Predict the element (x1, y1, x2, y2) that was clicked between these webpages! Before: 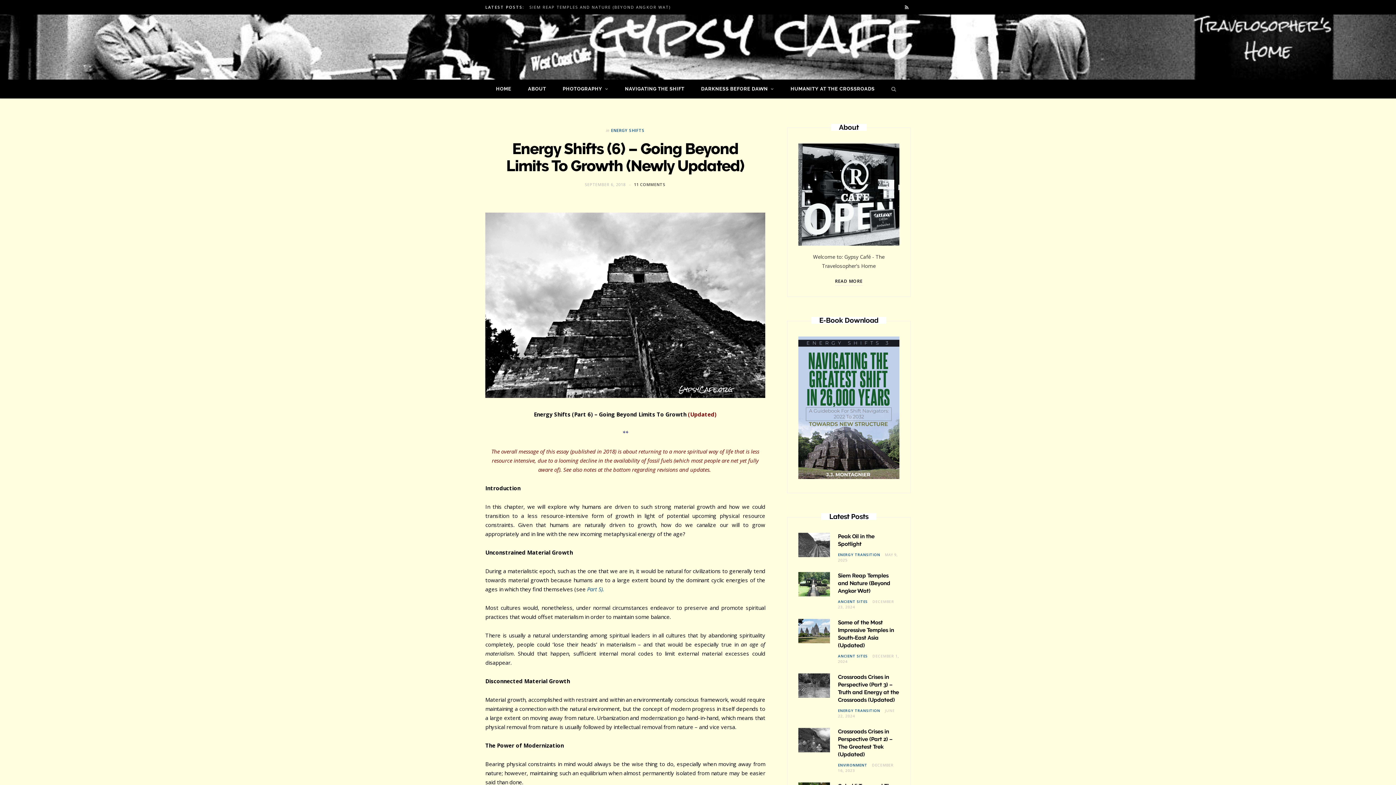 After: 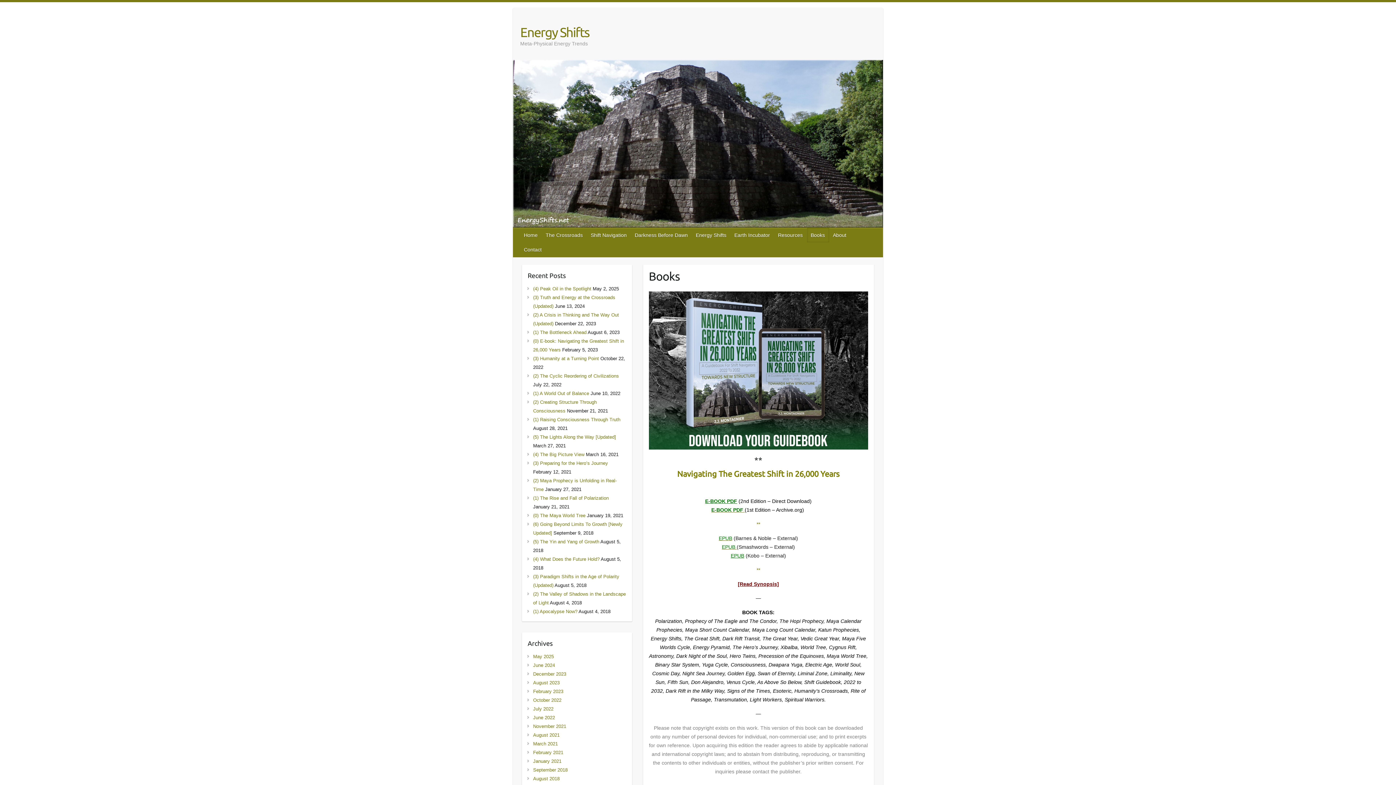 Action: bbox: (798, 473, 899, 480)